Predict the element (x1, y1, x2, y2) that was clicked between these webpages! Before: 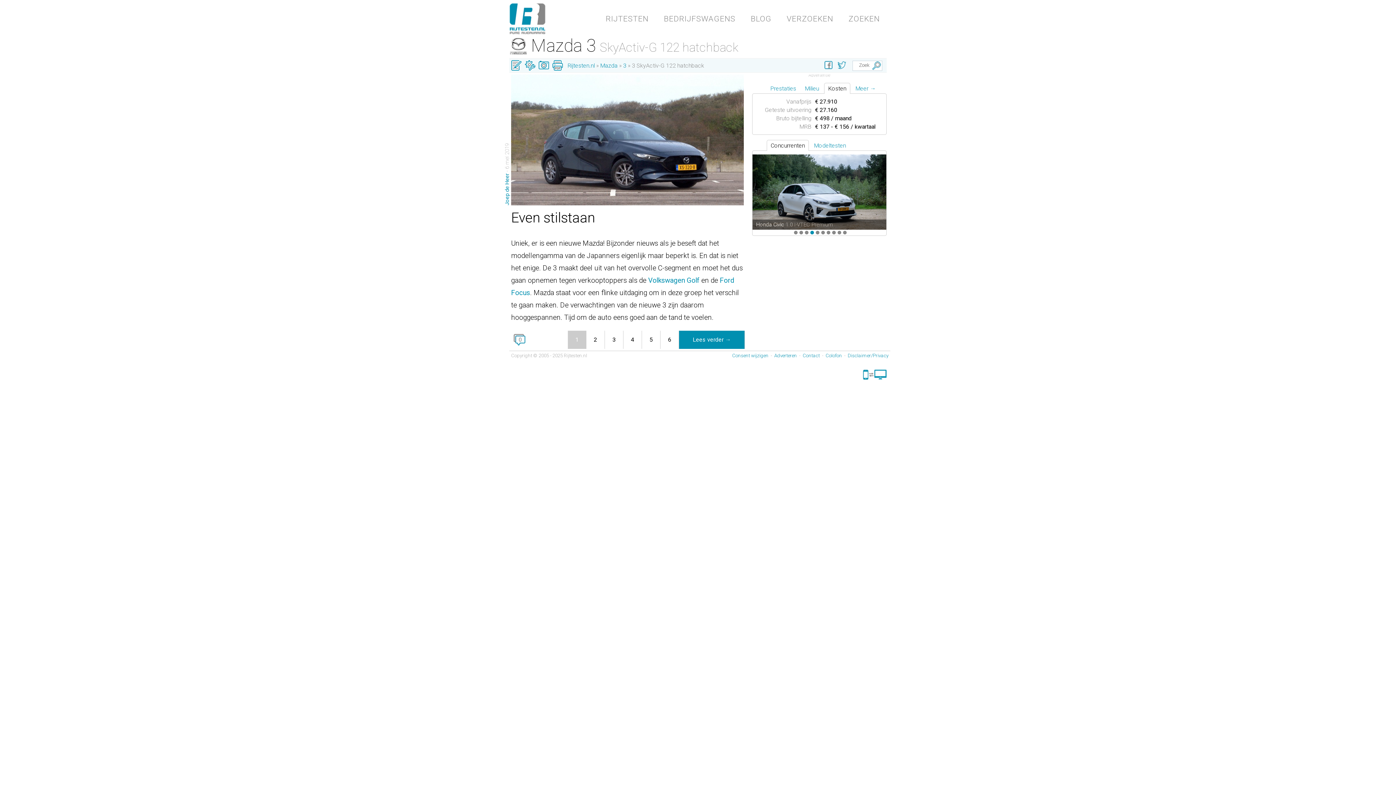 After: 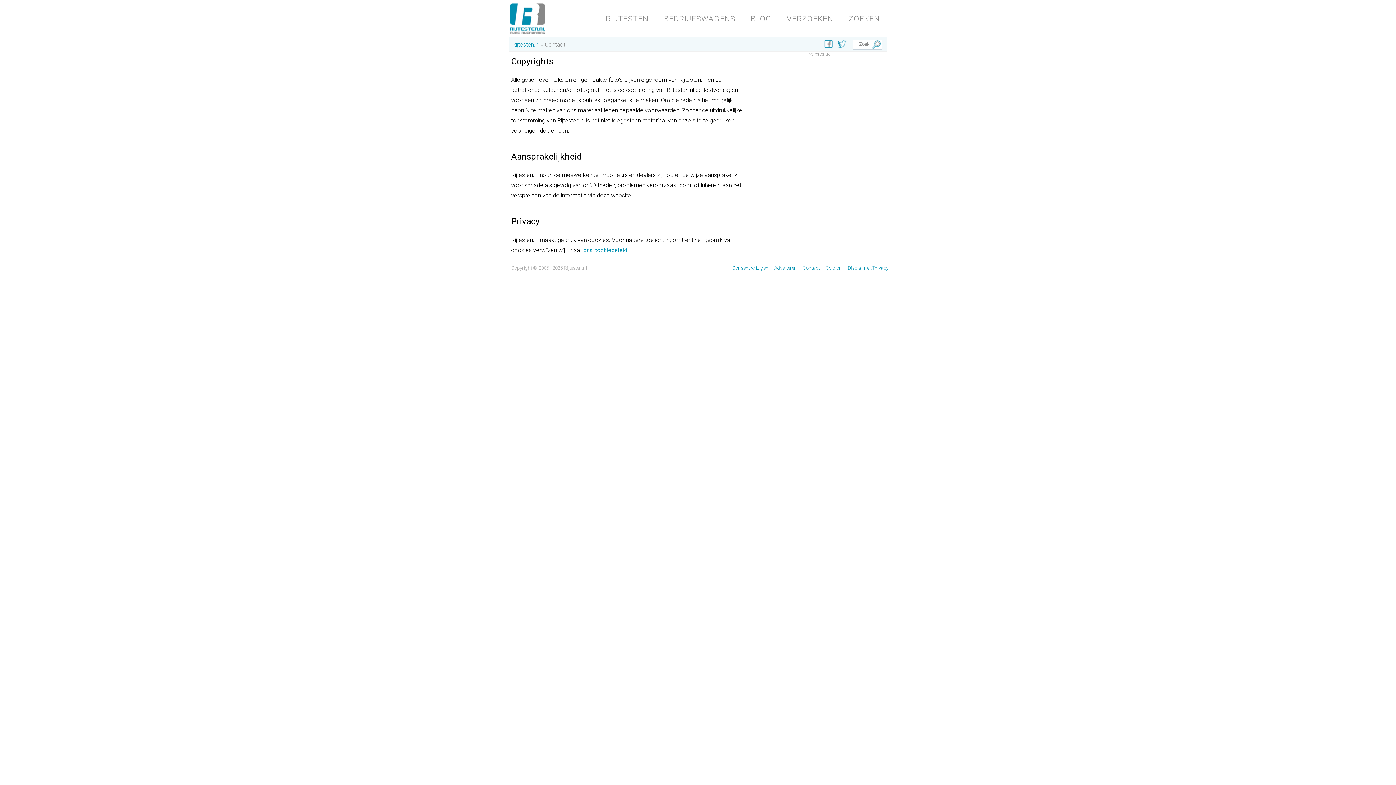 Action: label: Disclaimer/Privacy bbox: (848, 353, 888, 358)